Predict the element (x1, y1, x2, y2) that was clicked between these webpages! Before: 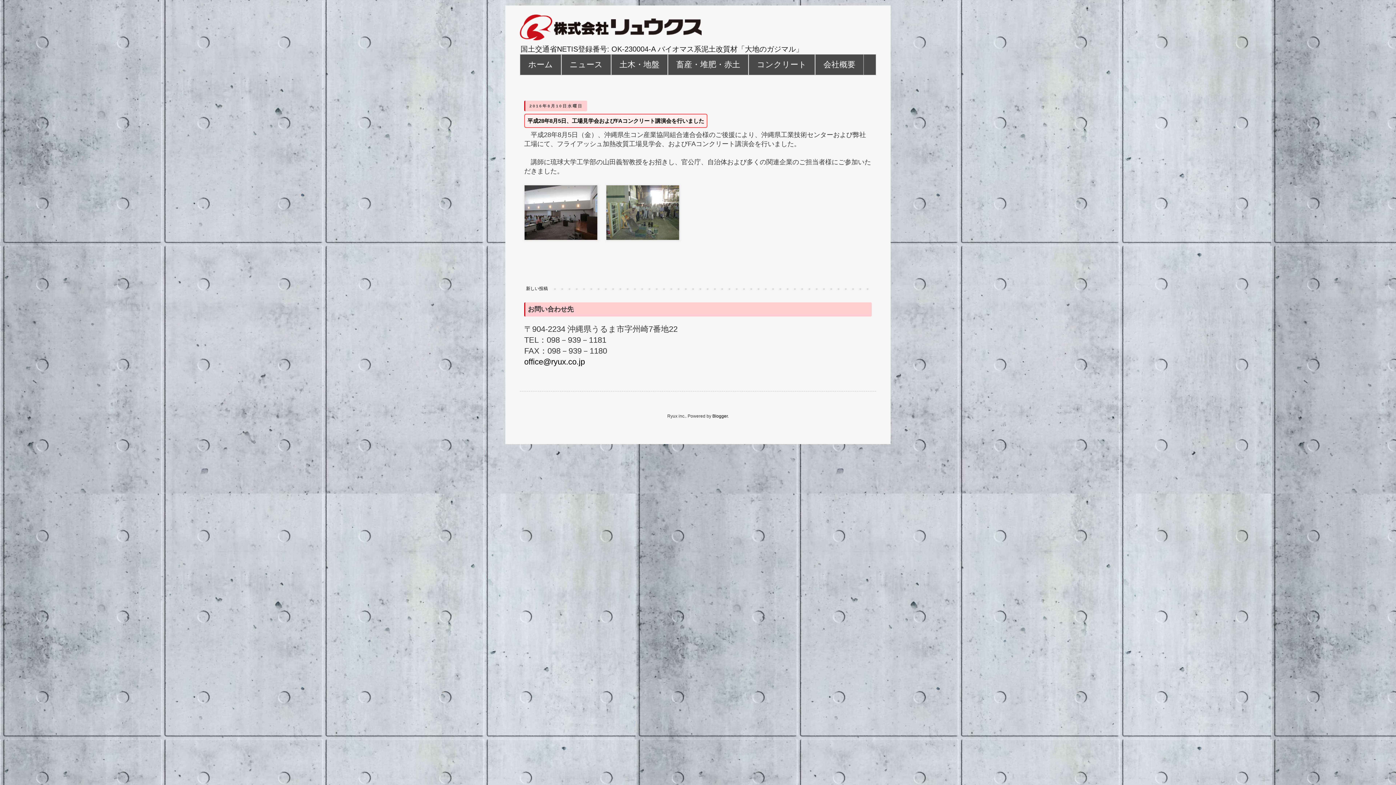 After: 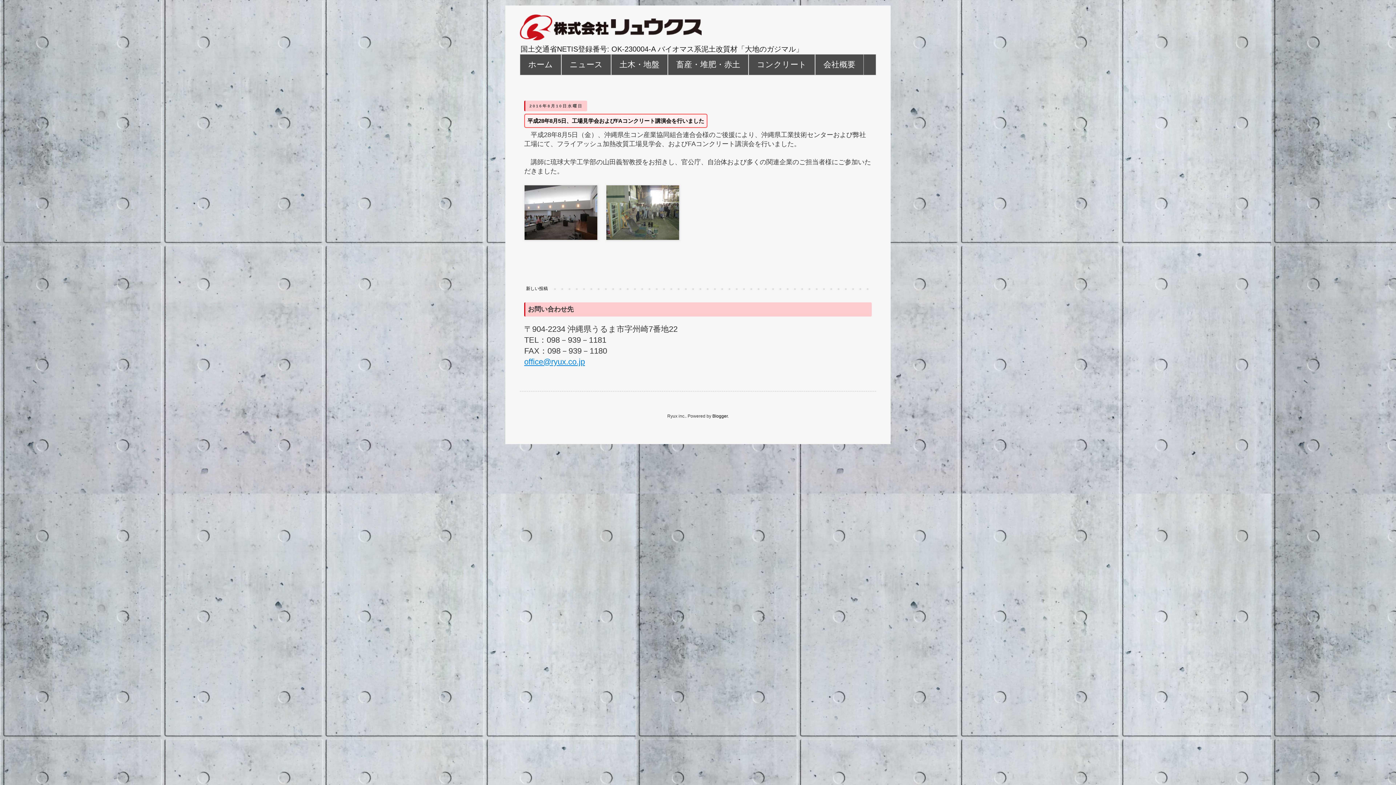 Action: label: office@ryux.co.jp bbox: (524, 357, 585, 366)